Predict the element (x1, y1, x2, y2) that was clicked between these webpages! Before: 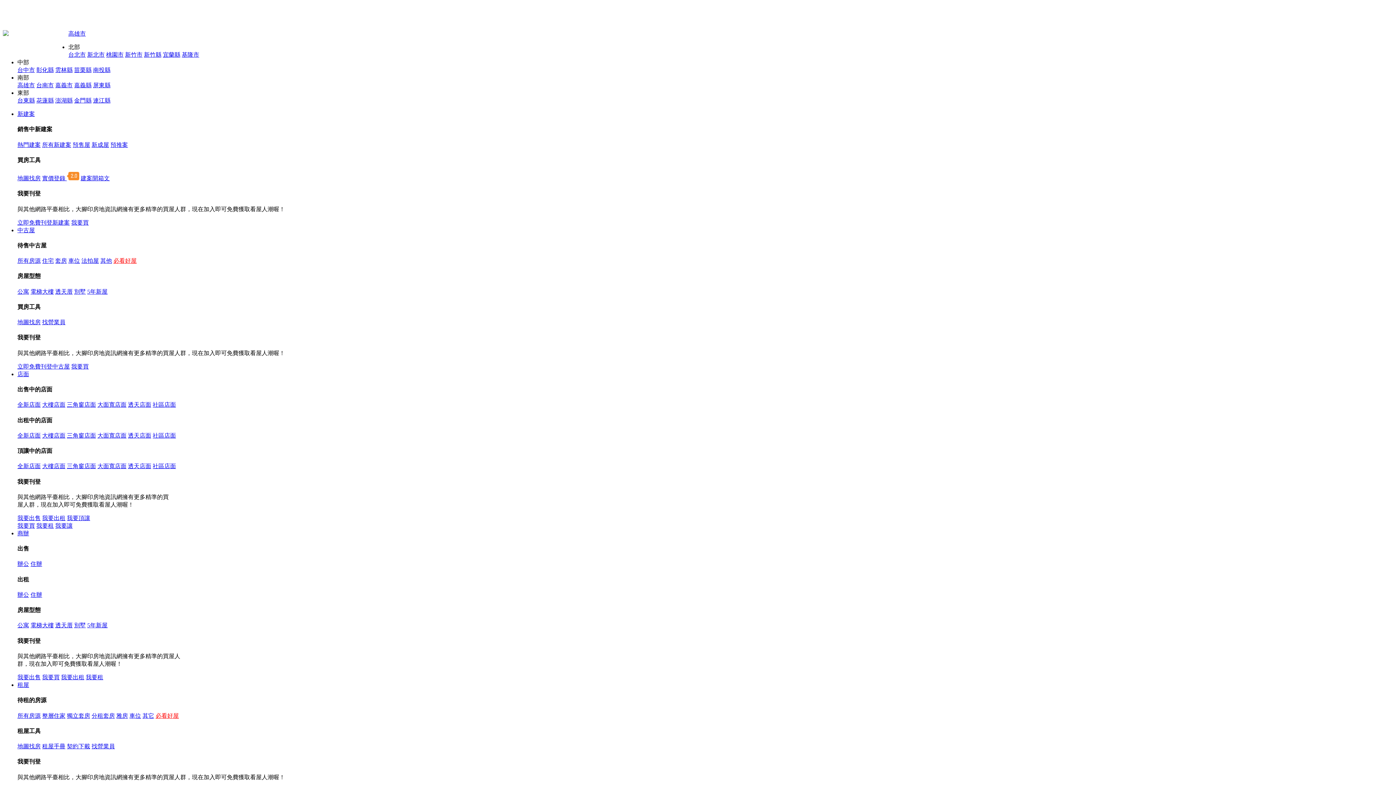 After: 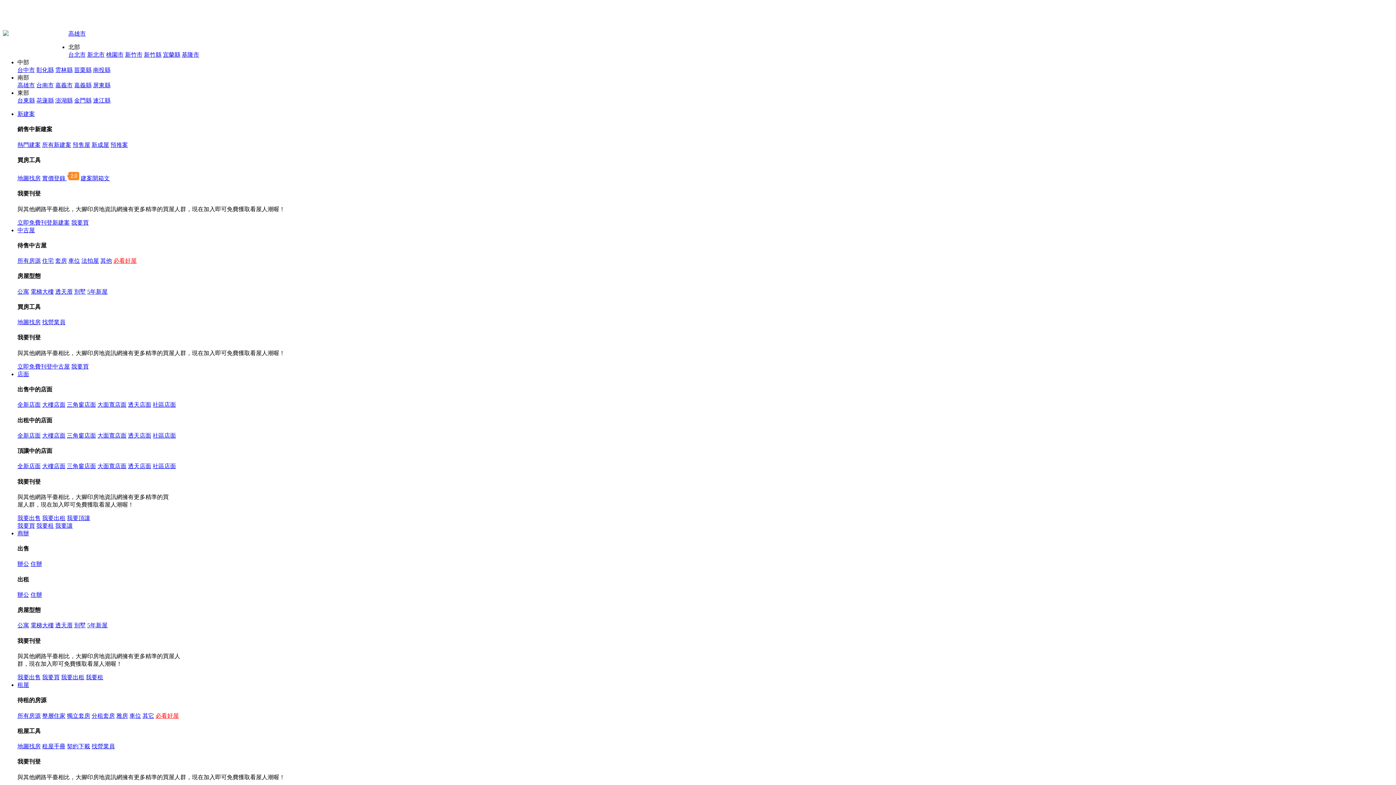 Action: label: 所有房源 bbox: (17, 712, 40, 719)